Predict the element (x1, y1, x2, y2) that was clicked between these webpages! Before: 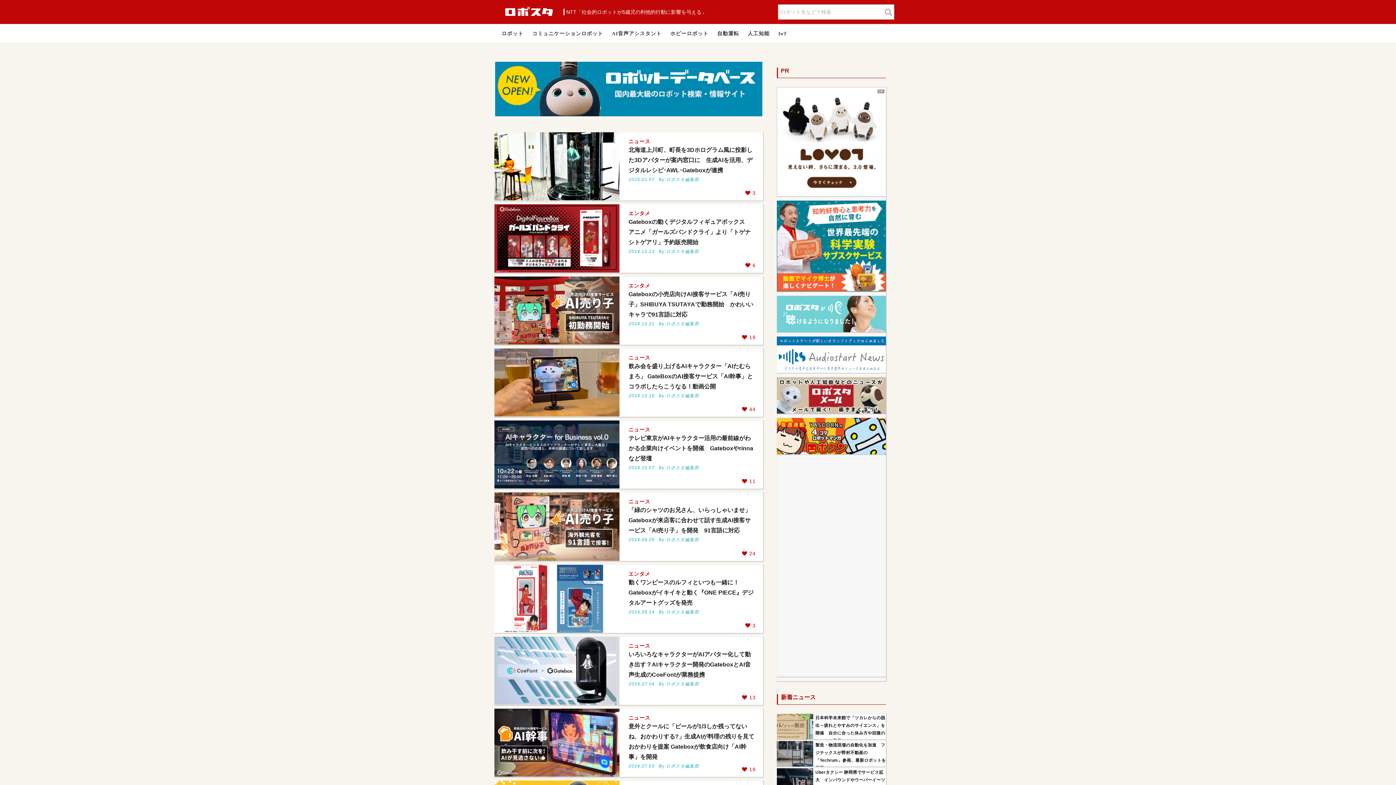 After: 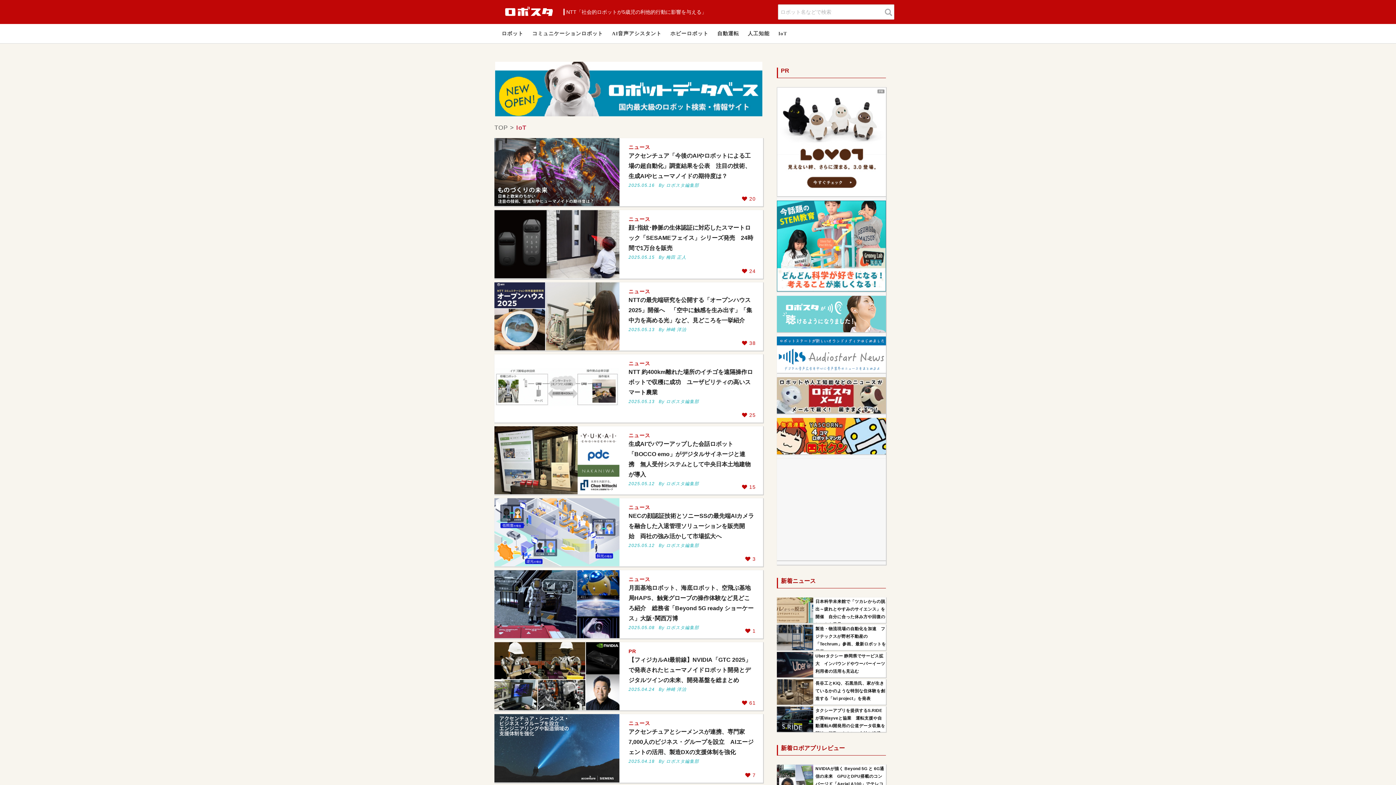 Action: label: IoT bbox: (774, 24, 790, 43)